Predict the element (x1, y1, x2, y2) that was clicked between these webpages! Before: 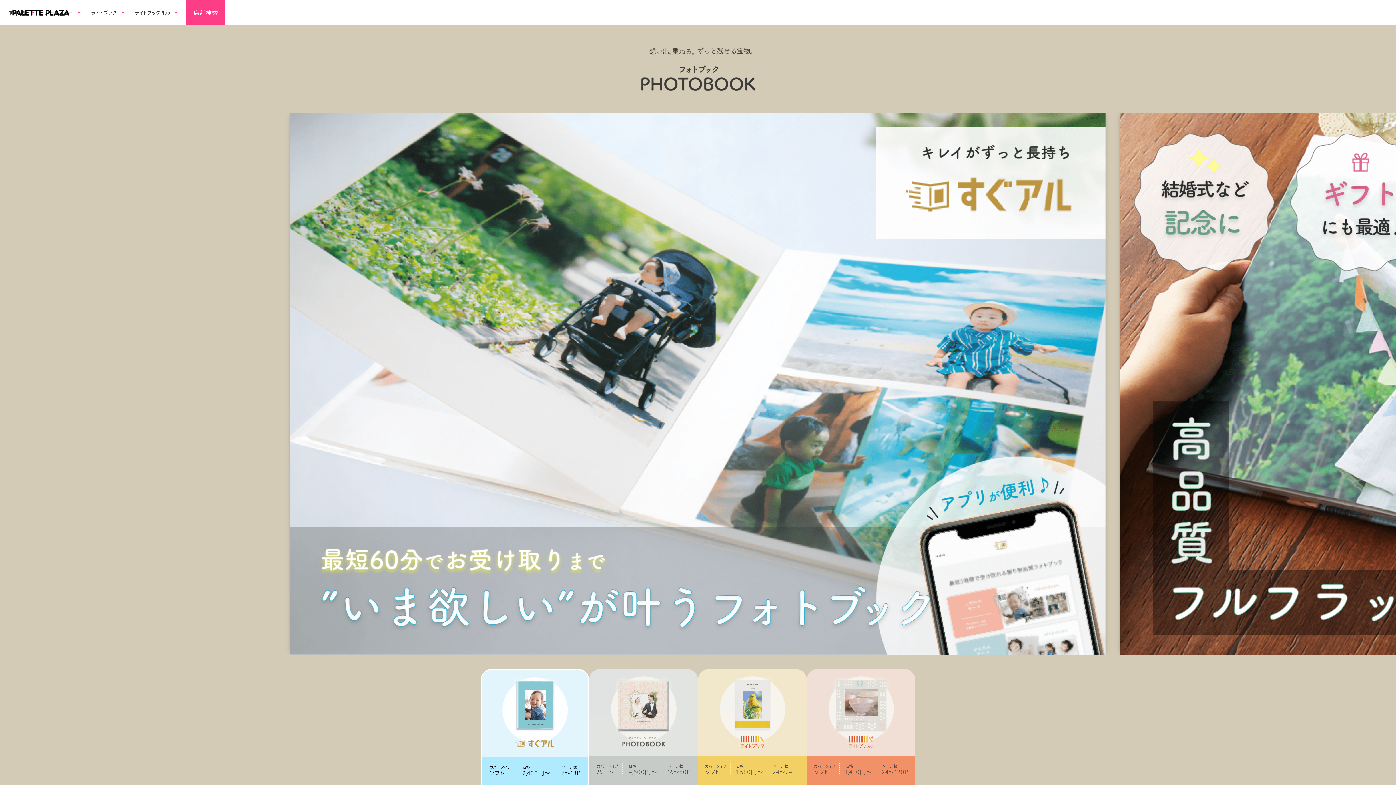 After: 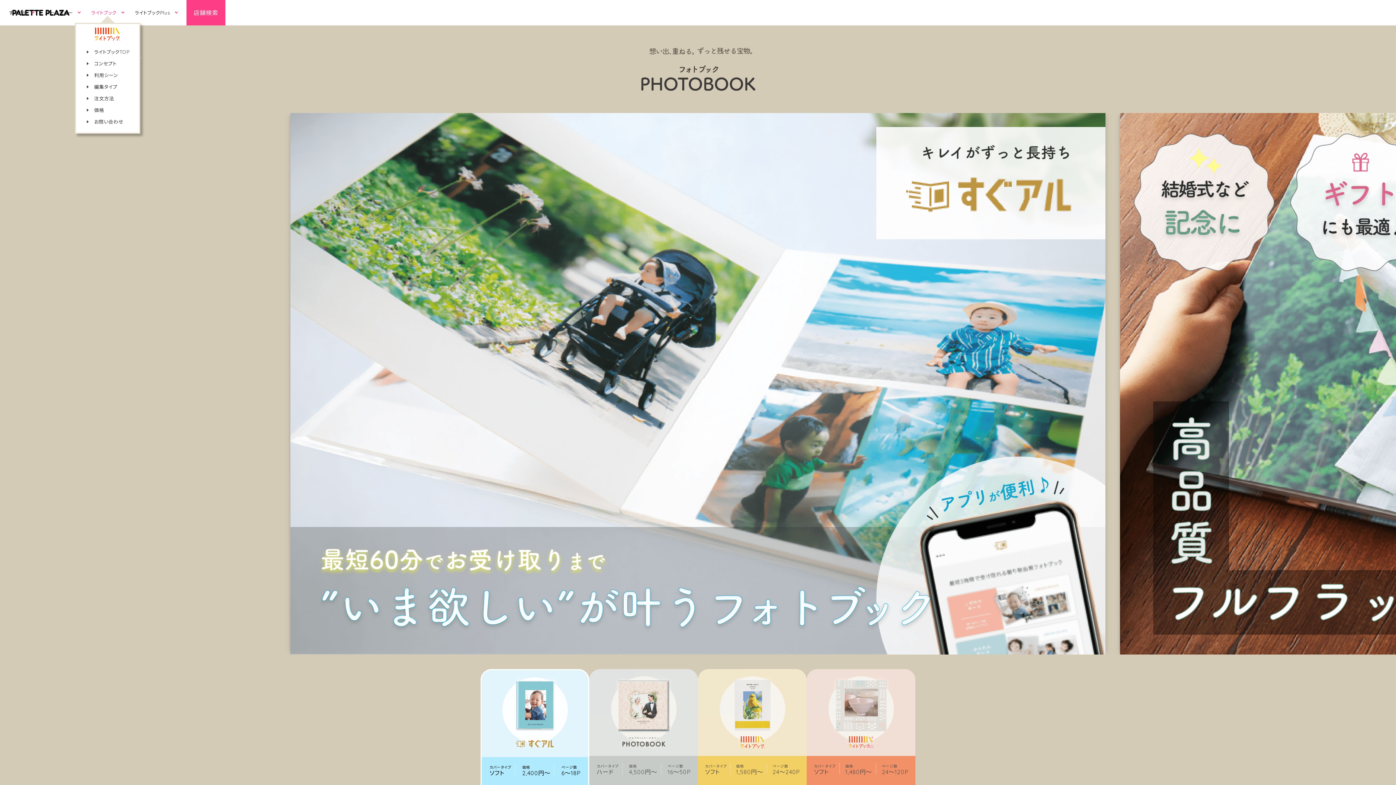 Action: label: ライトブック bbox: (82, 0, 125, 19)